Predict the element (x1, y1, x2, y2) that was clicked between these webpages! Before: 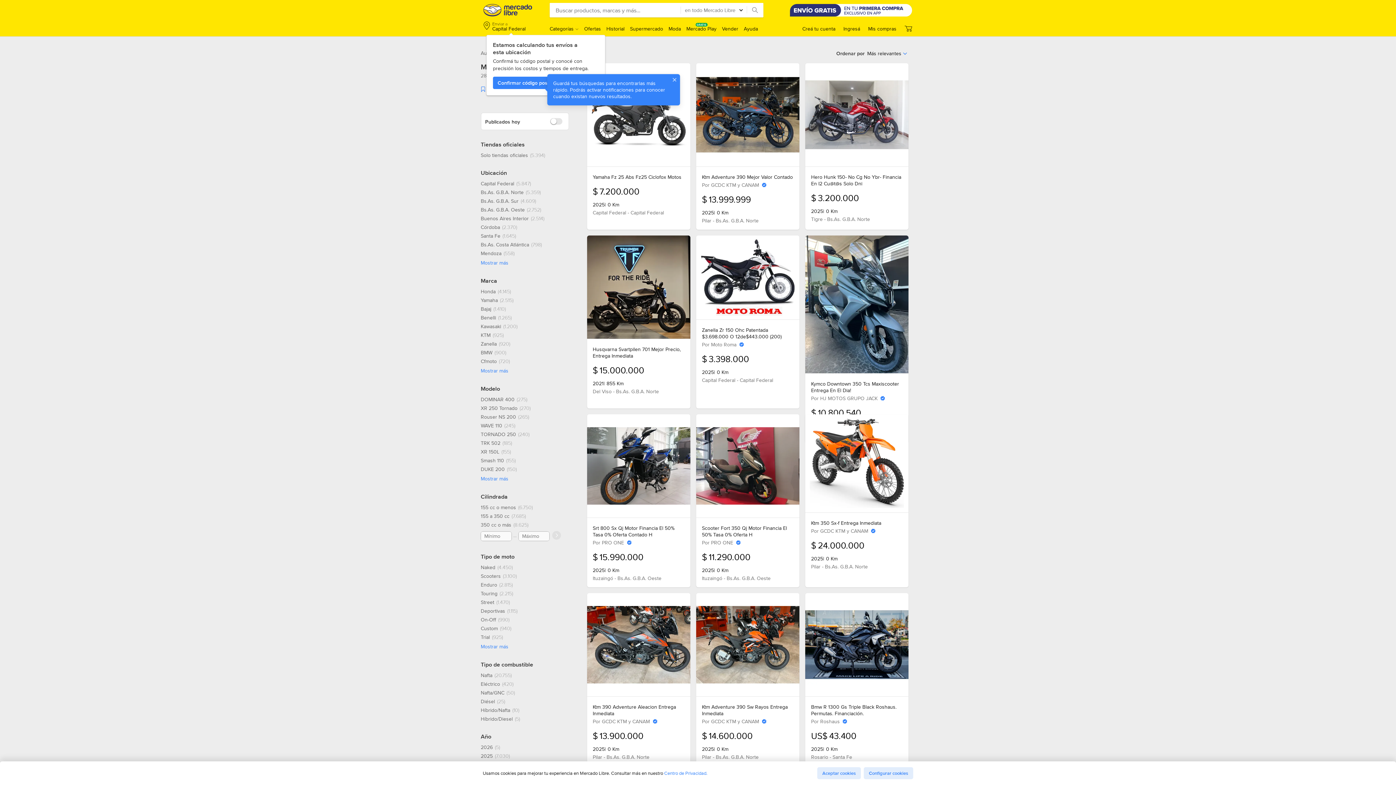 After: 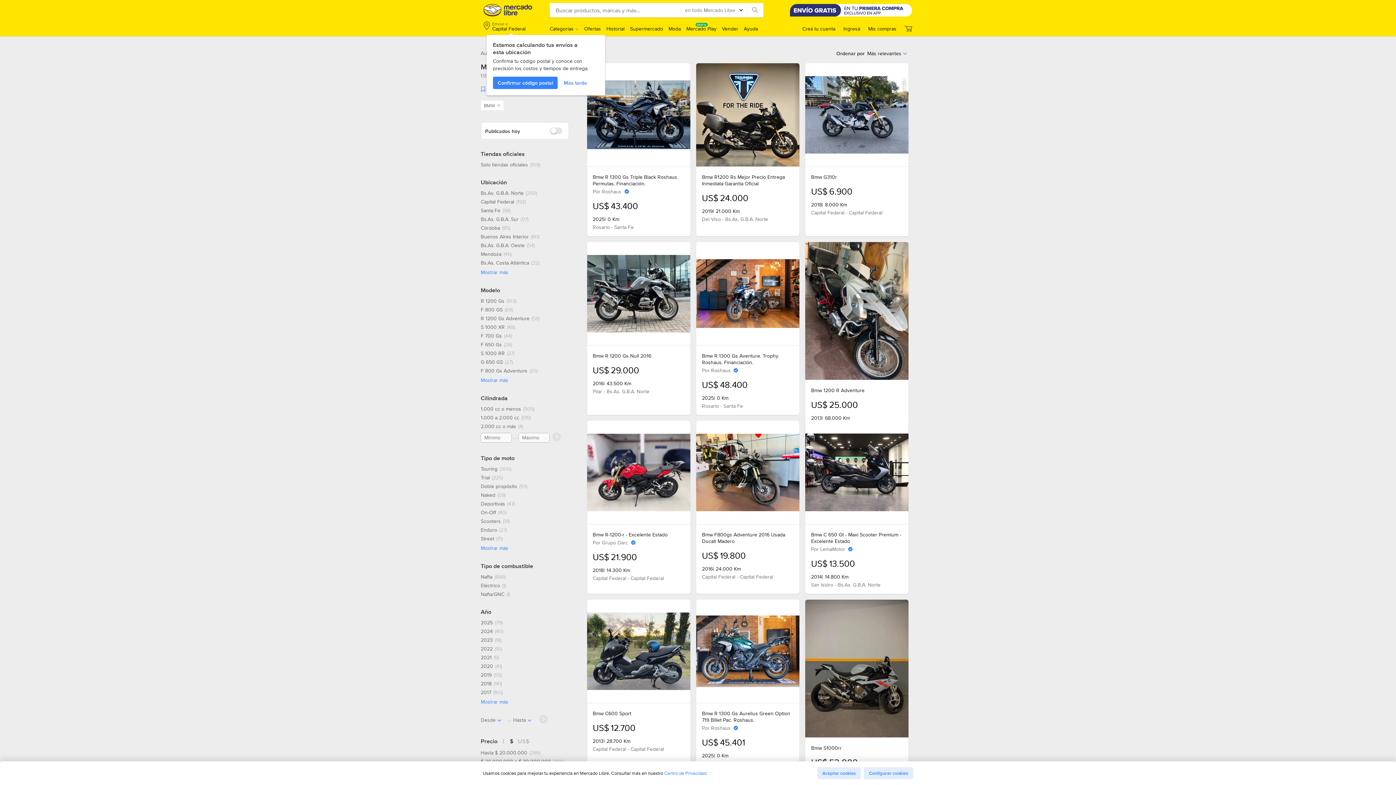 Action: label: BMW, 900 resultados bbox: (480, 349, 506, 356)